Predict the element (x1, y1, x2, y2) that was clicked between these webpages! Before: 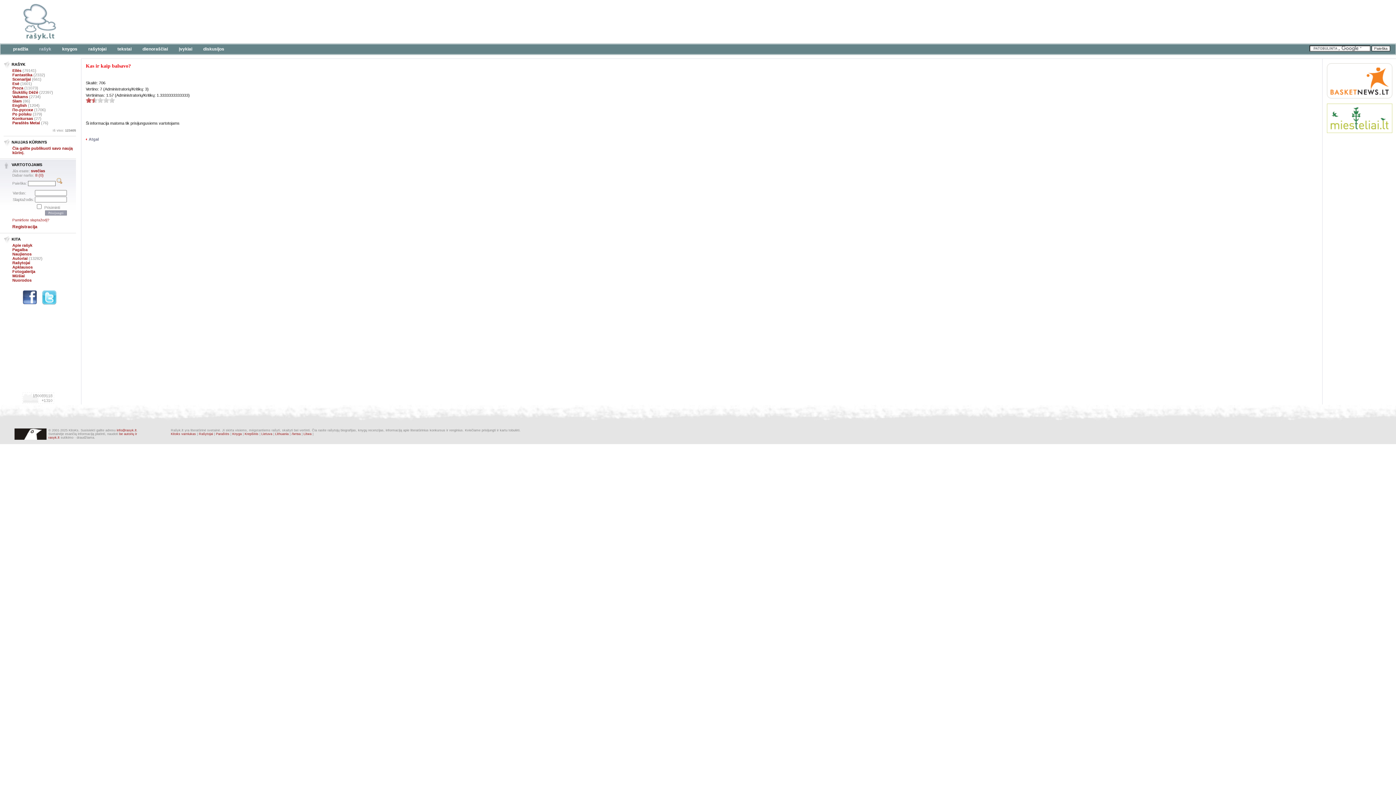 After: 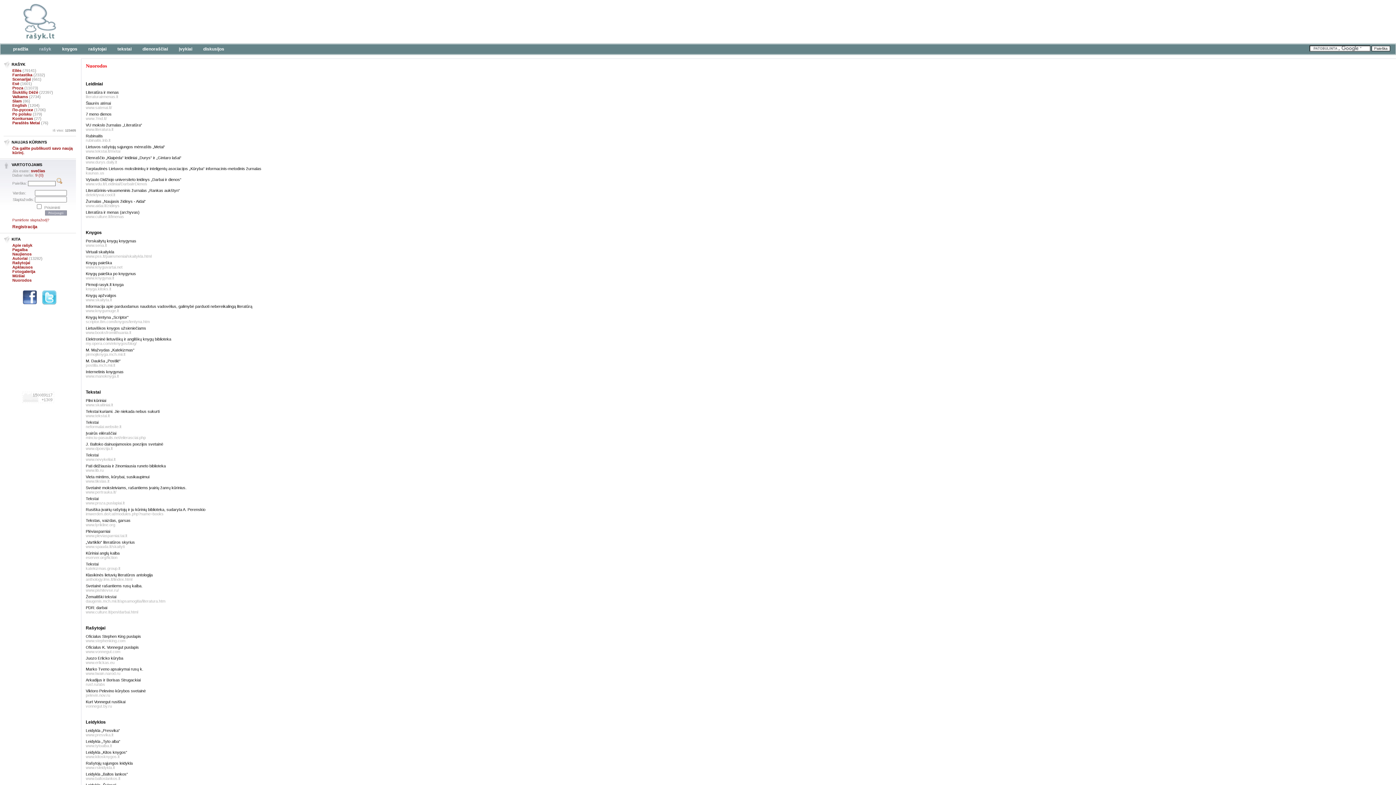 Action: label: Nuorodos bbox: (12, 278, 31, 282)